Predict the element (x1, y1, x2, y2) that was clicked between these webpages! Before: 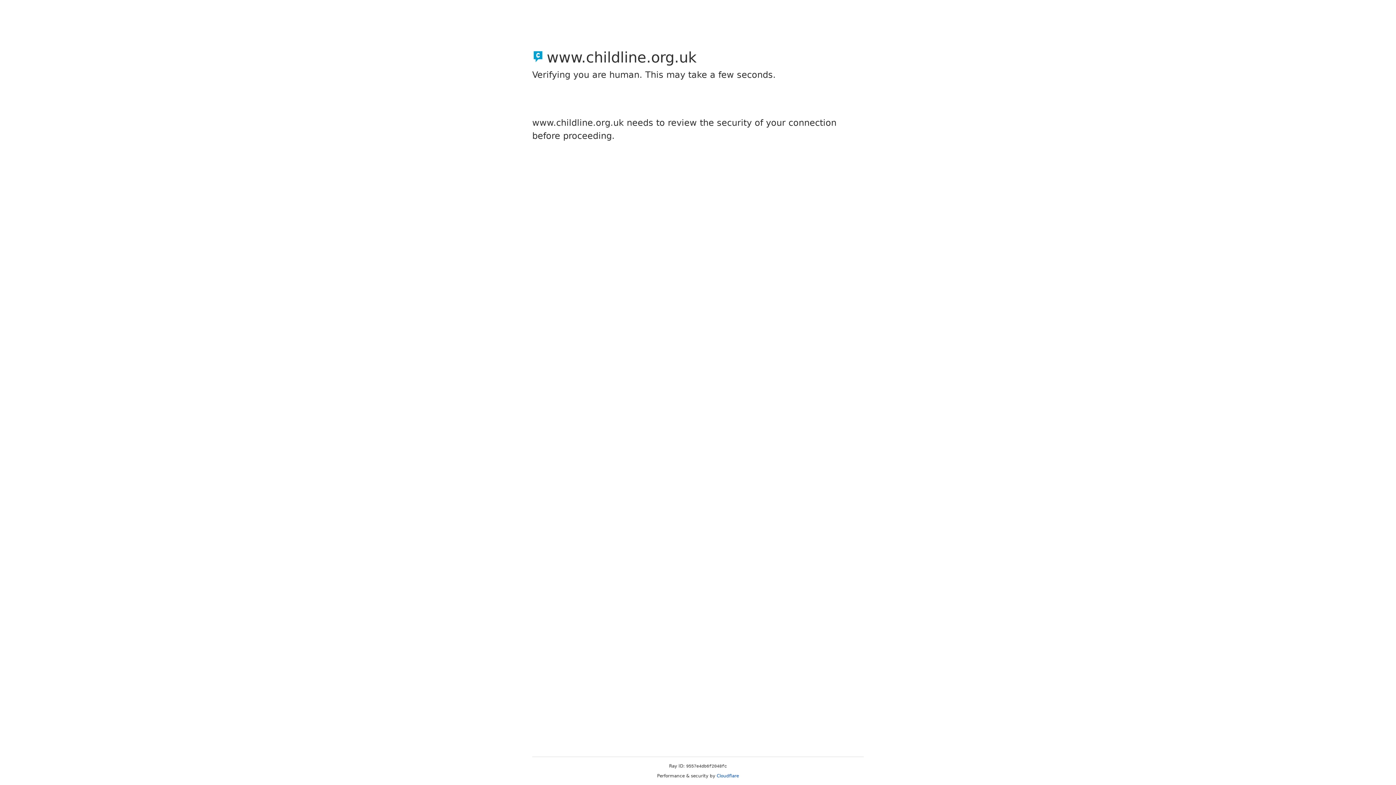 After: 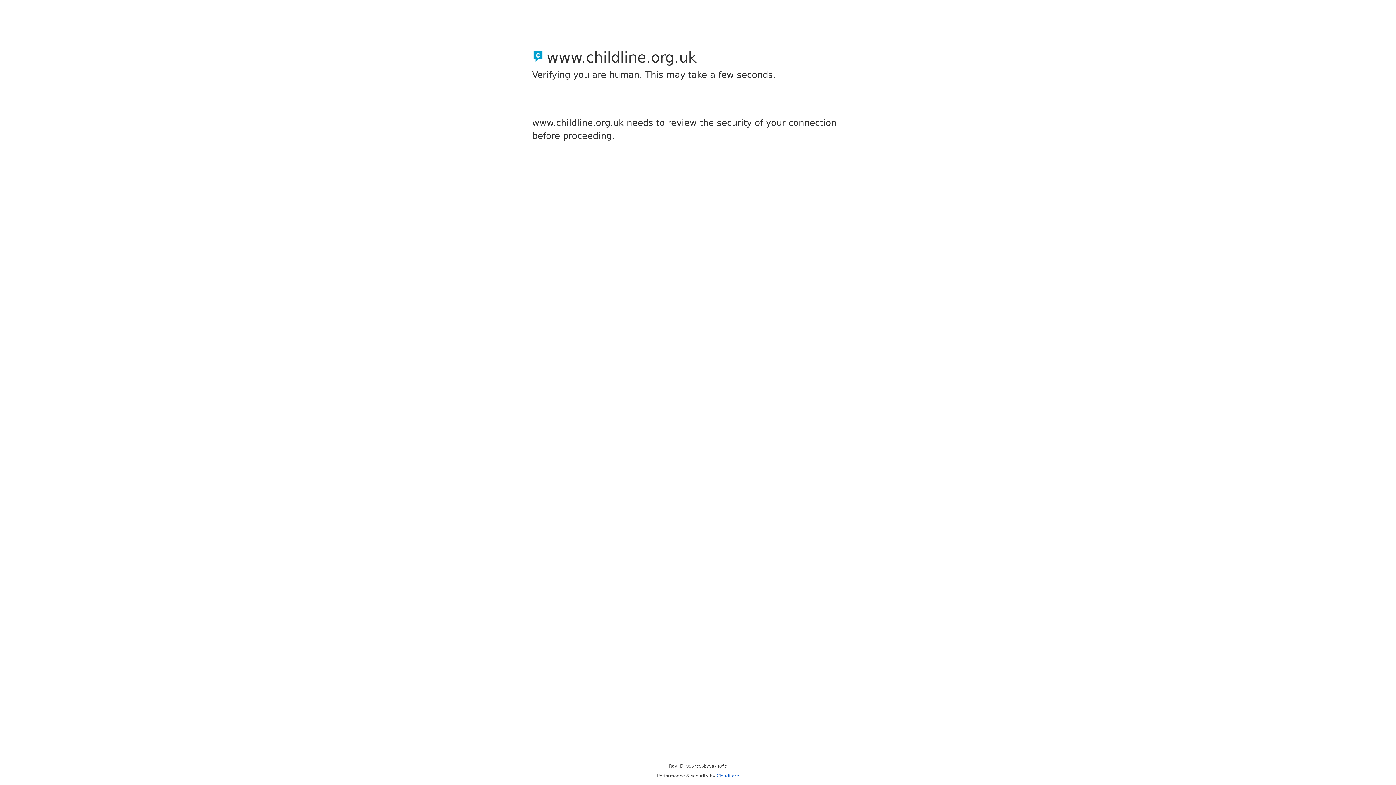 Action: label: Cloudflare bbox: (716, 773, 739, 778)